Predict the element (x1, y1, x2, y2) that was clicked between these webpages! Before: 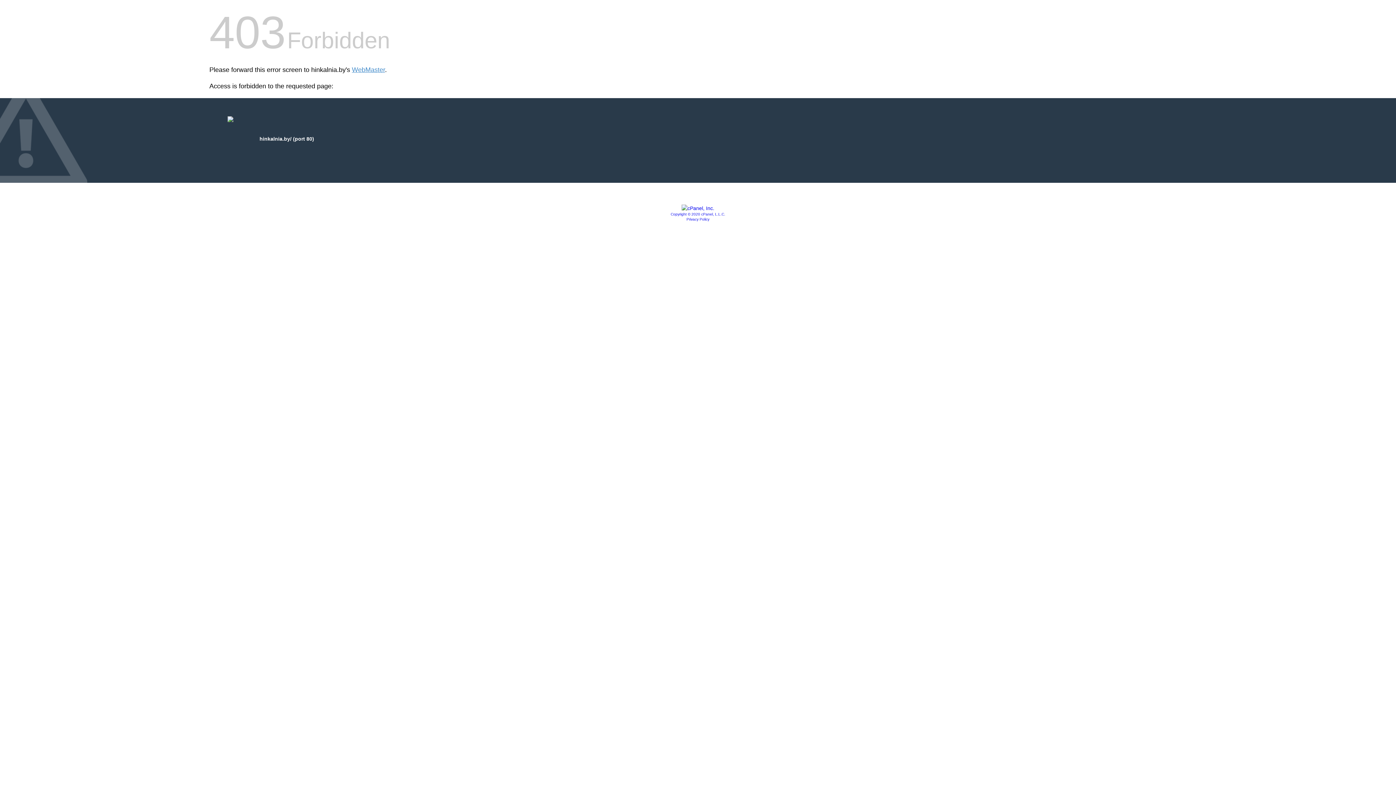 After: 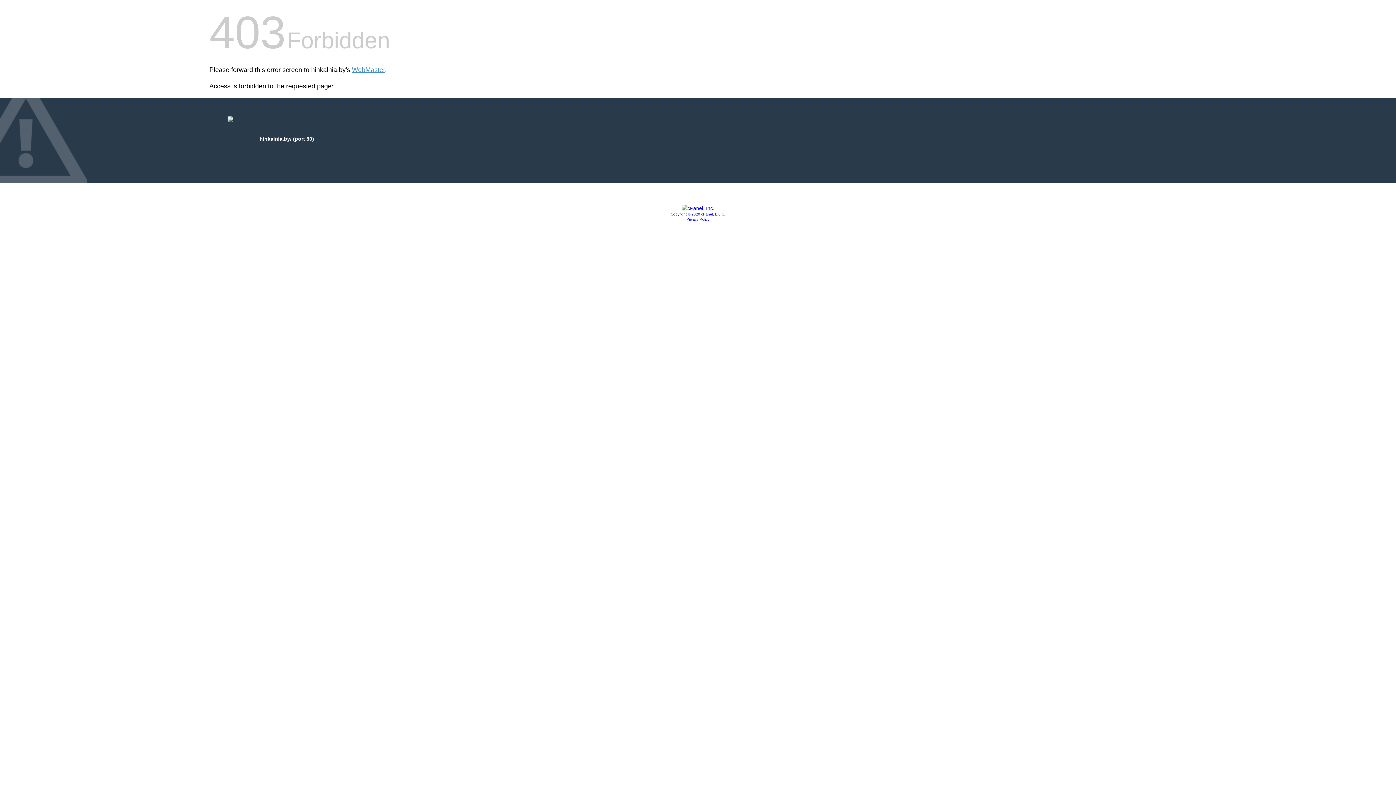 Action: label: Privacy Policy bbox: (686, 217, 709, 221)